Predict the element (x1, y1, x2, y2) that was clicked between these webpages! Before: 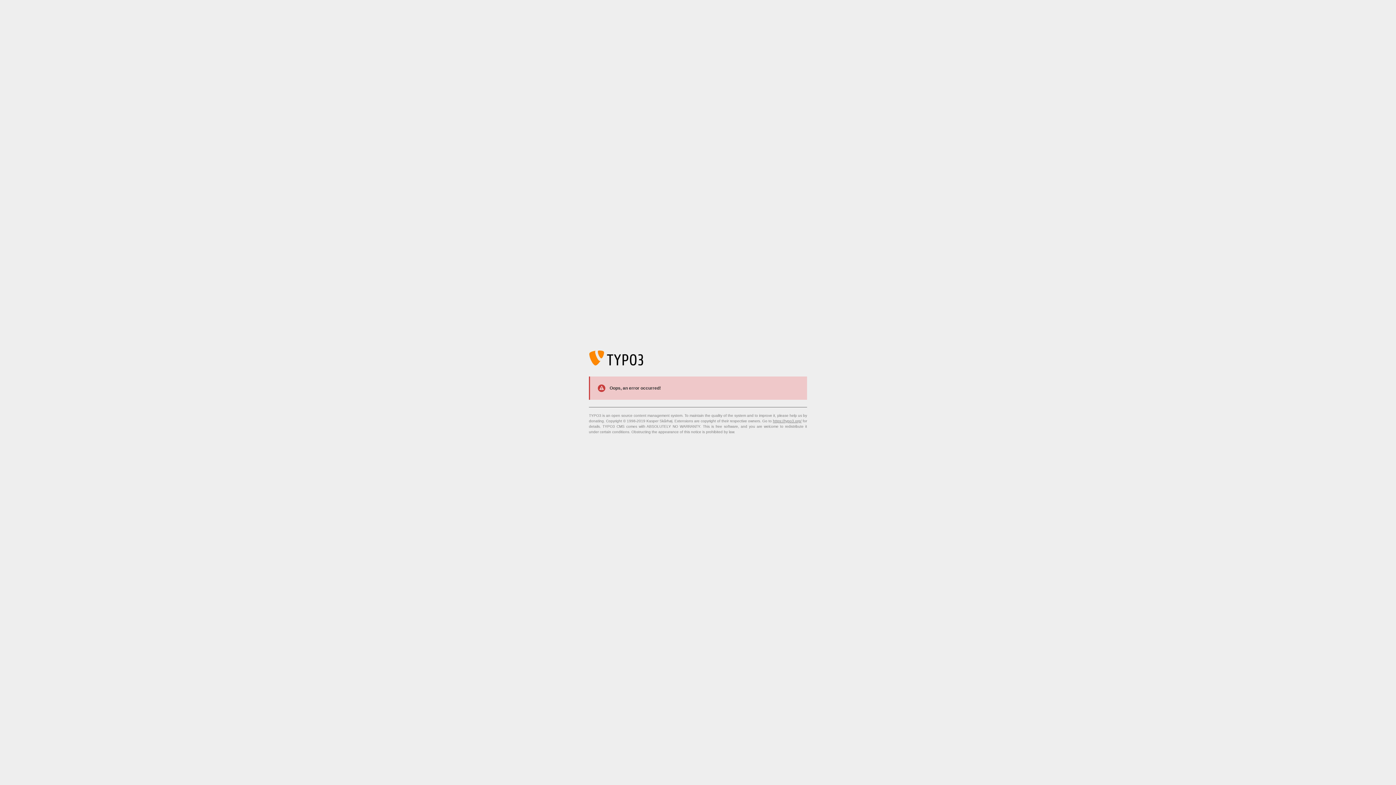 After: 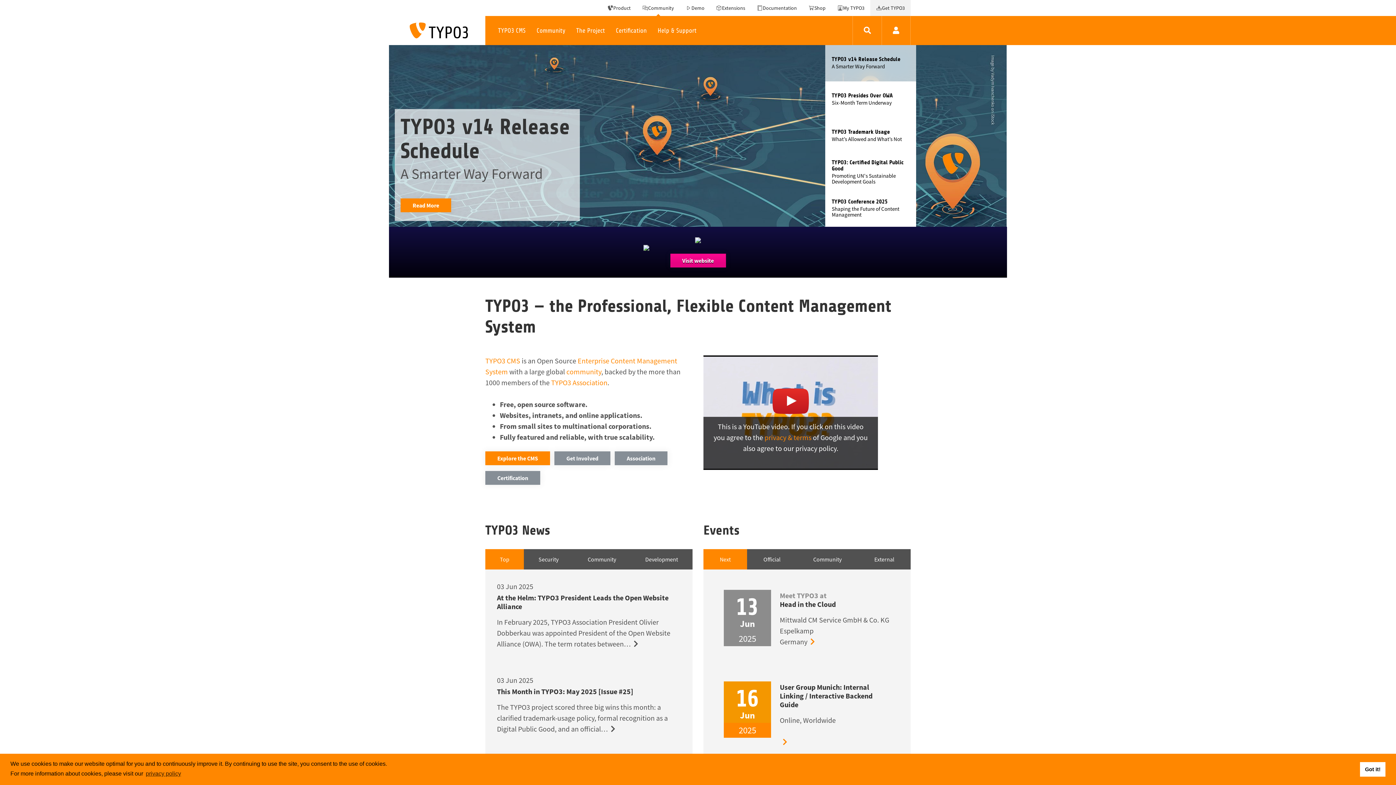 Action: label: https://typo3.org/ bbox: (773, 419, 801, 423)